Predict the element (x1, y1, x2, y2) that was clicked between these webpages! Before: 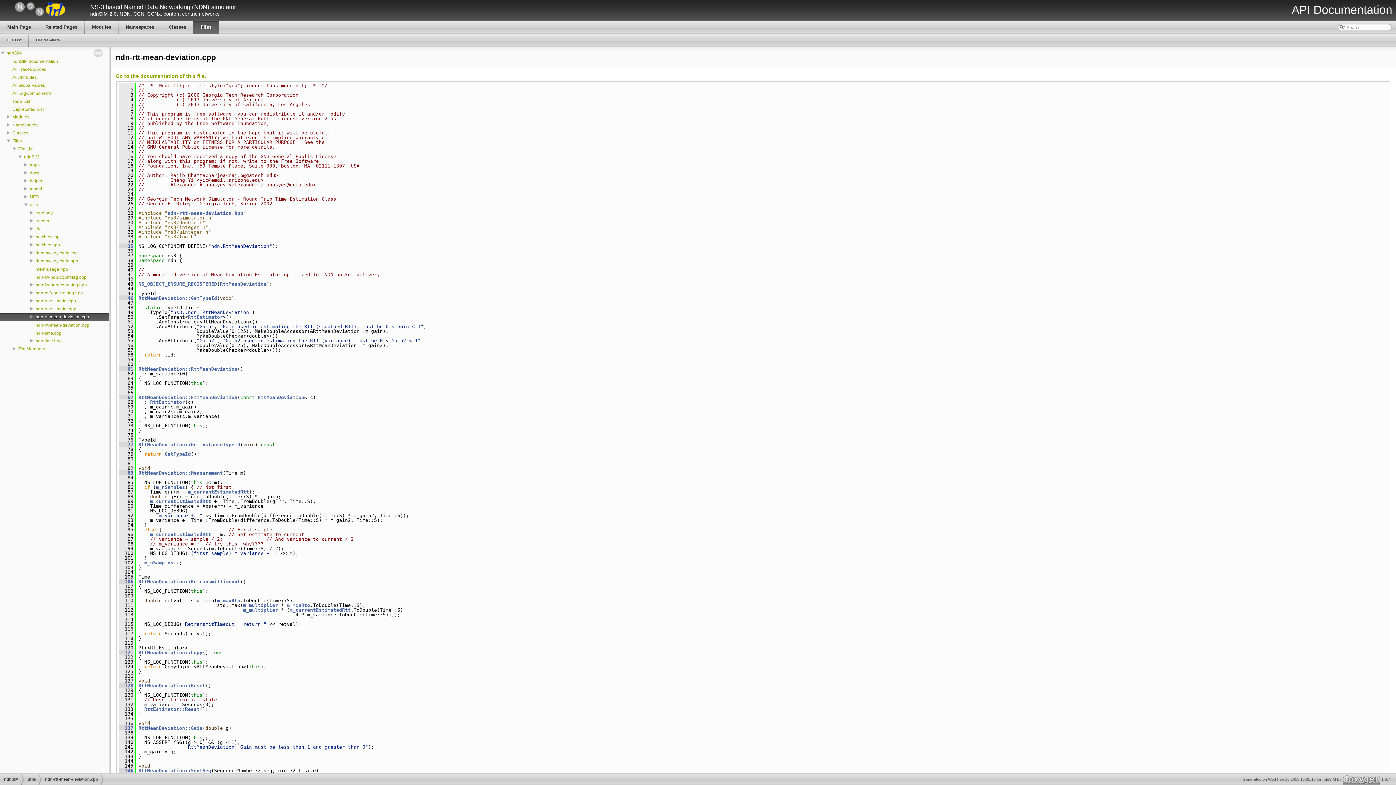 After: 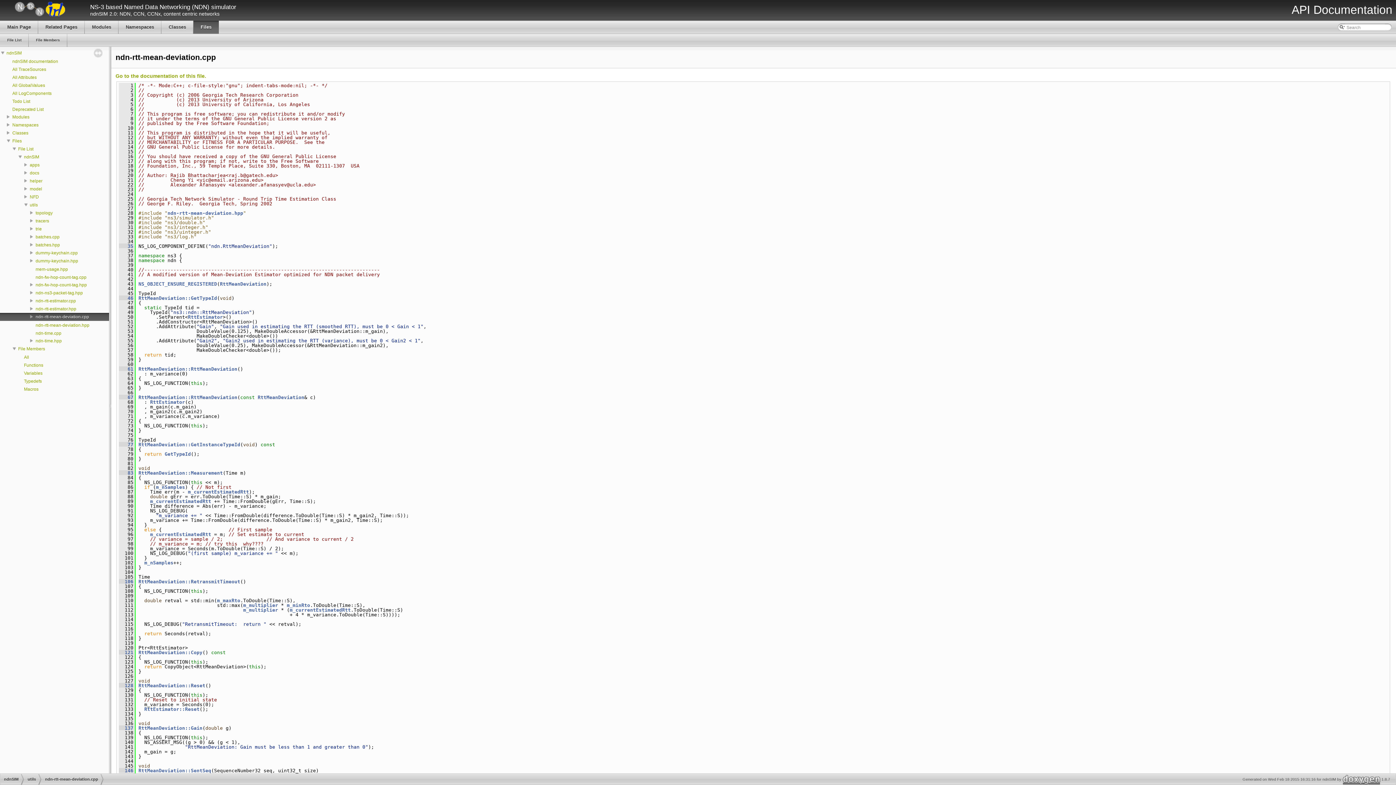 Action: bbox: (0, 345, 17, 351)